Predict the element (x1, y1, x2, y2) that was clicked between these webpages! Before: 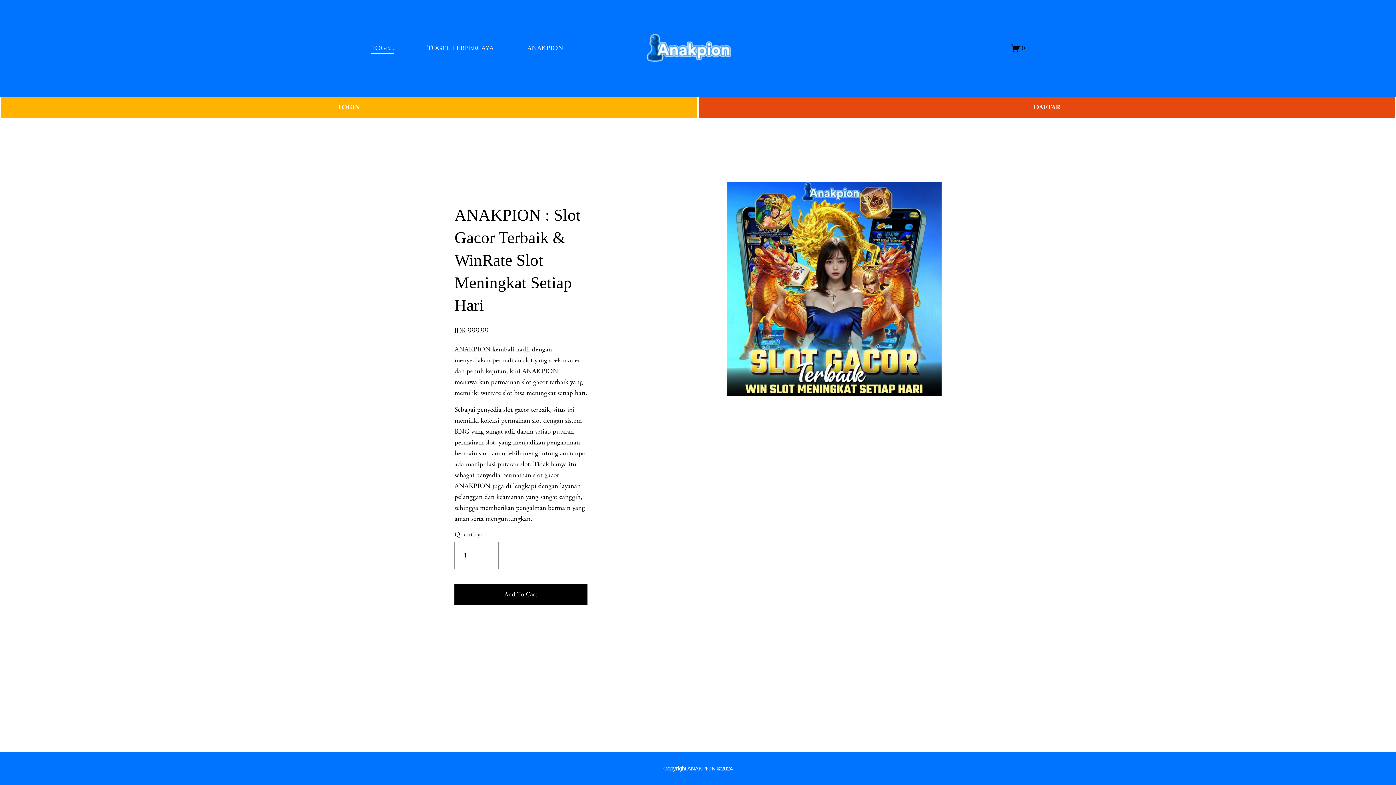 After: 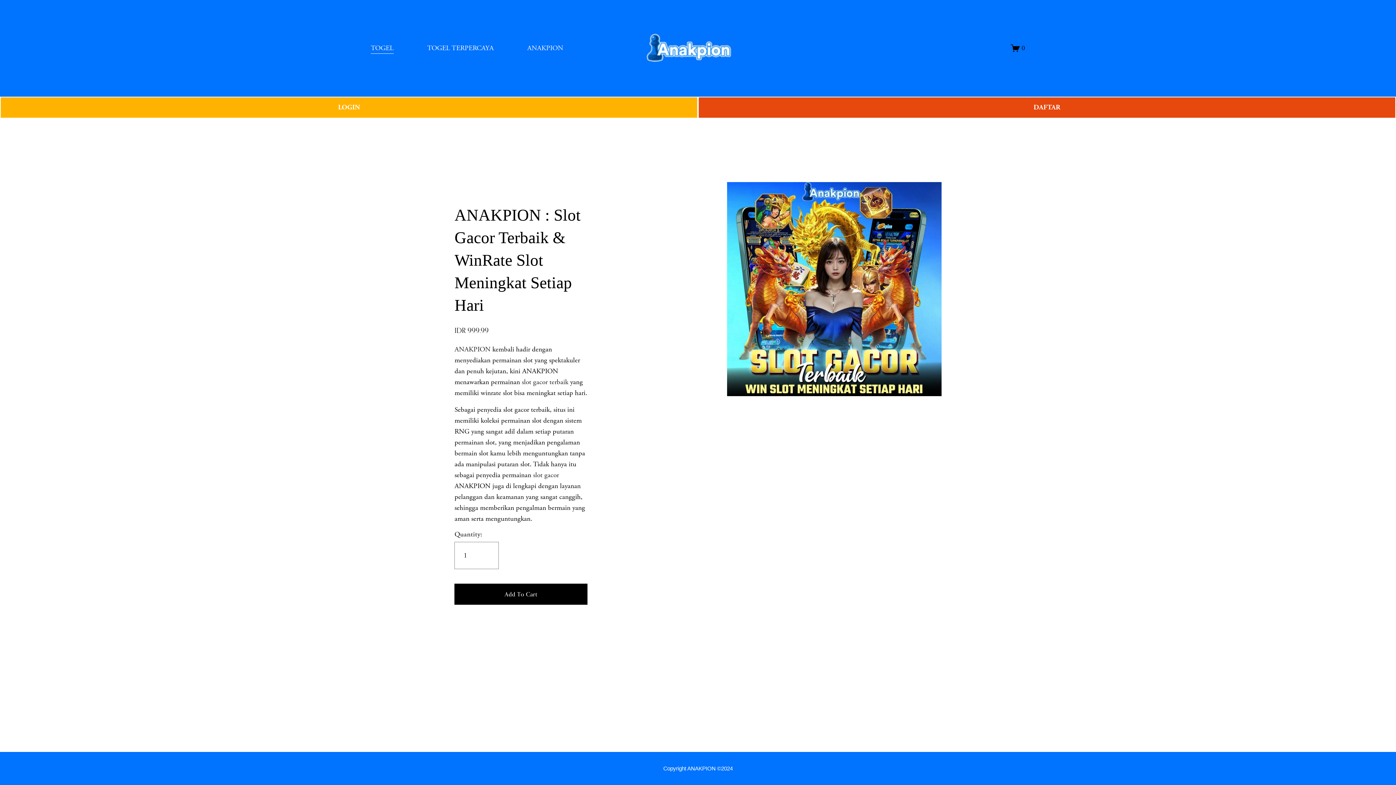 Action: bbox: (521, 377, 568, 386) label: slot gacor terbaik